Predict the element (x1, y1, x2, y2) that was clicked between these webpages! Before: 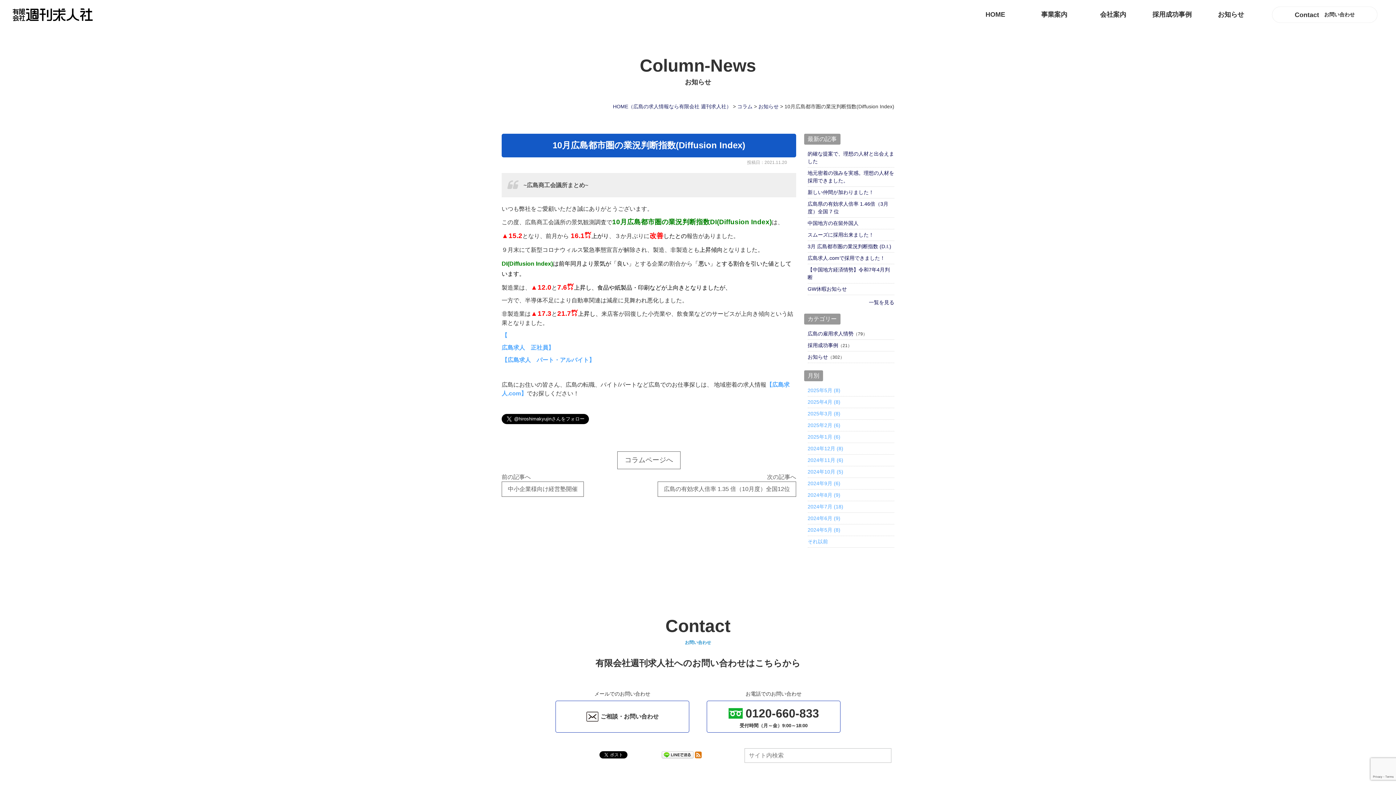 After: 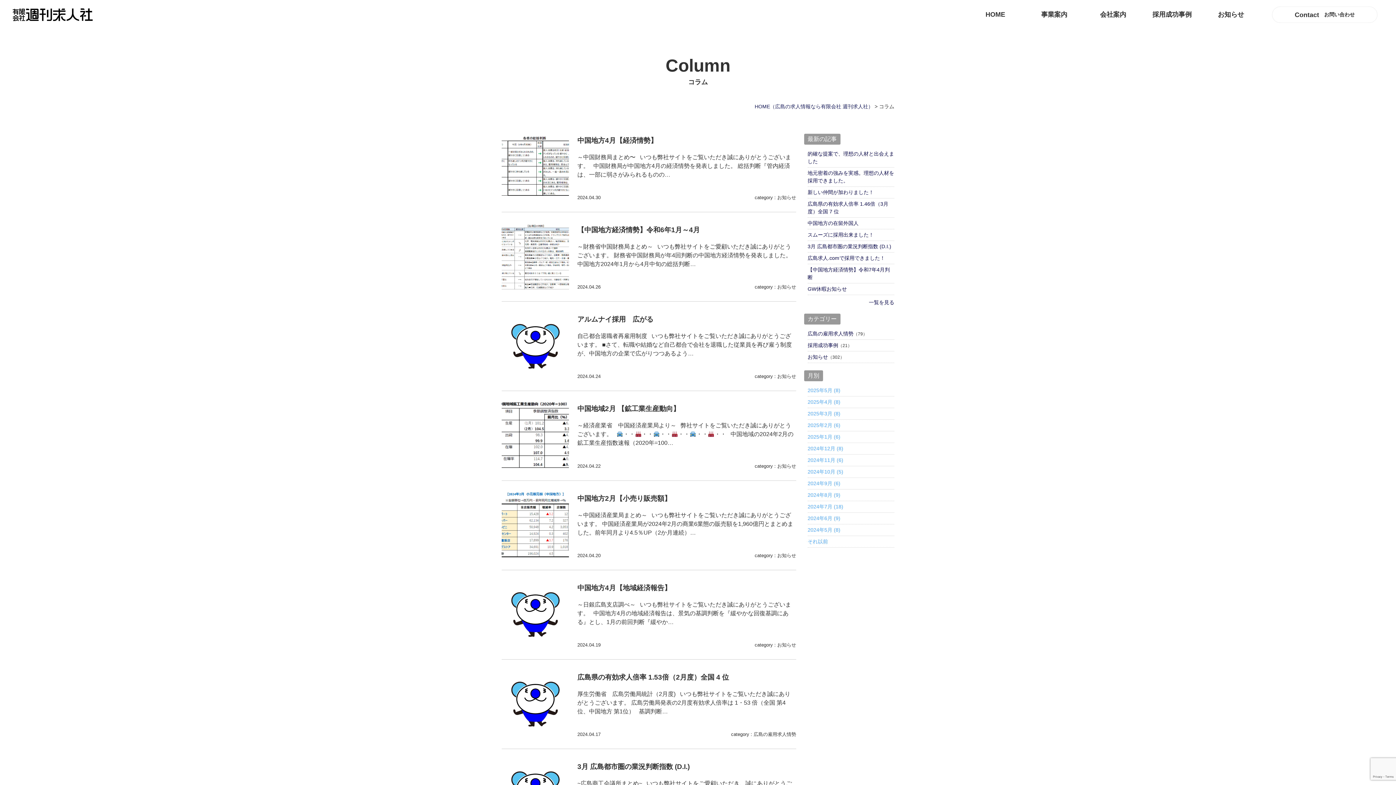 Action: bbox: (807, 538, 828, 545) label: それ以前